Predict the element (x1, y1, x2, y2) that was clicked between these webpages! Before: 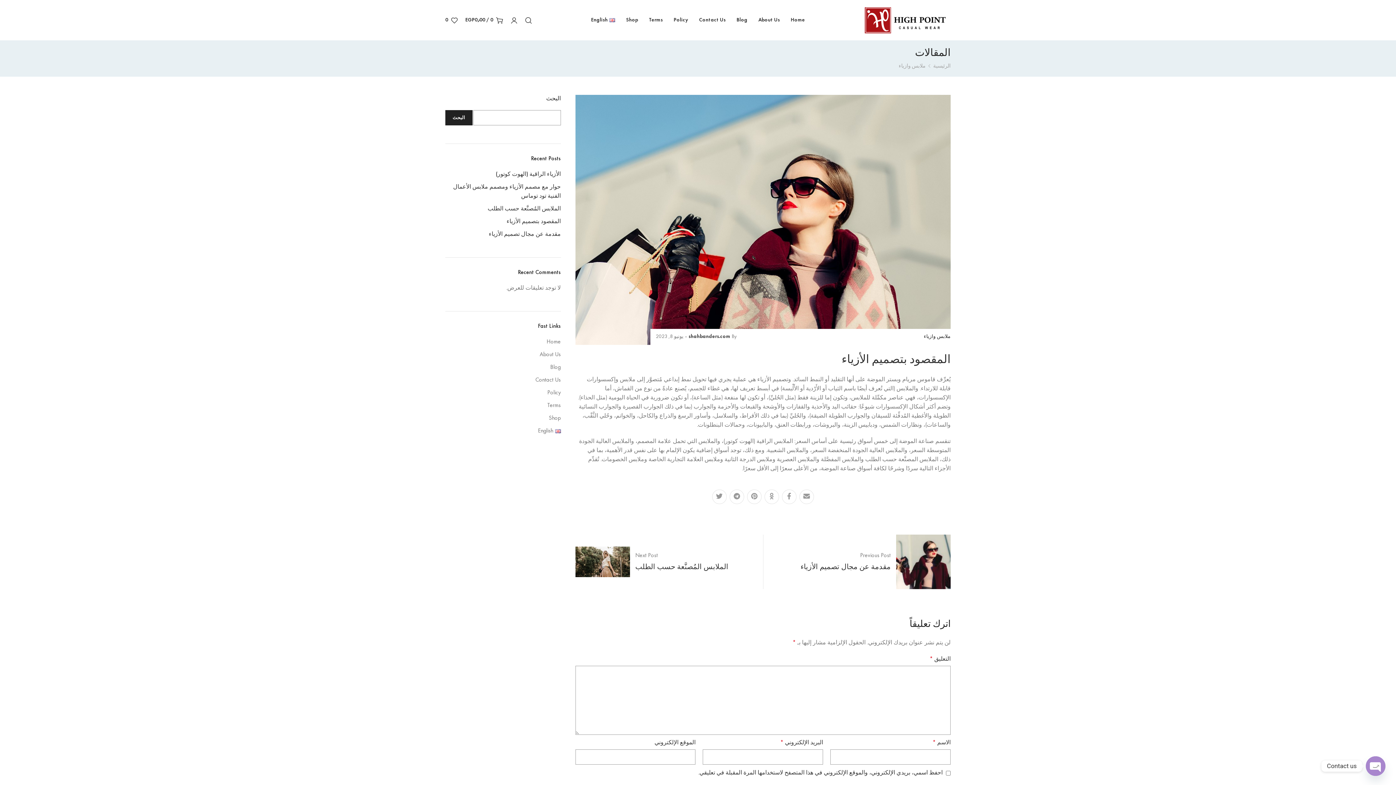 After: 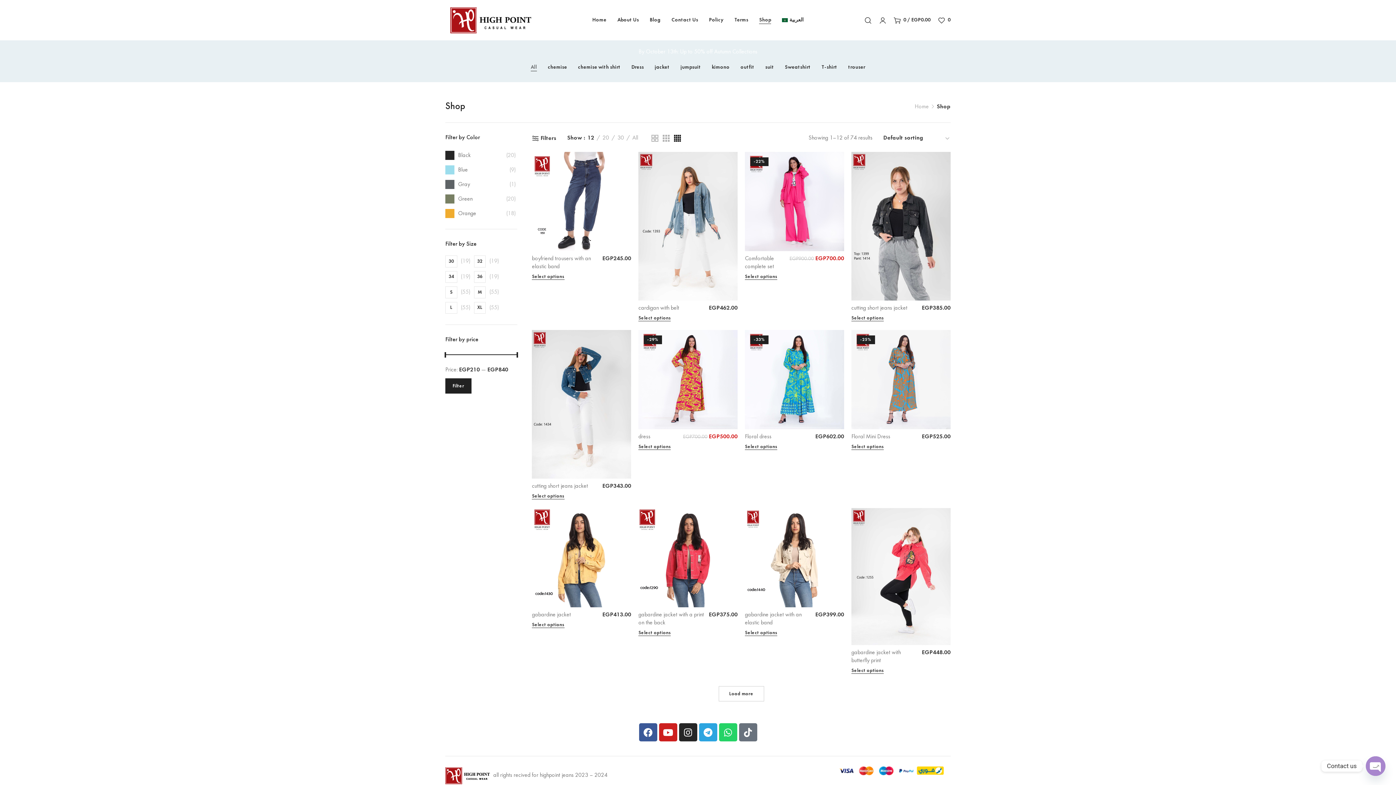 Action: label: Shop bbox: (620, 12, 643, 27)